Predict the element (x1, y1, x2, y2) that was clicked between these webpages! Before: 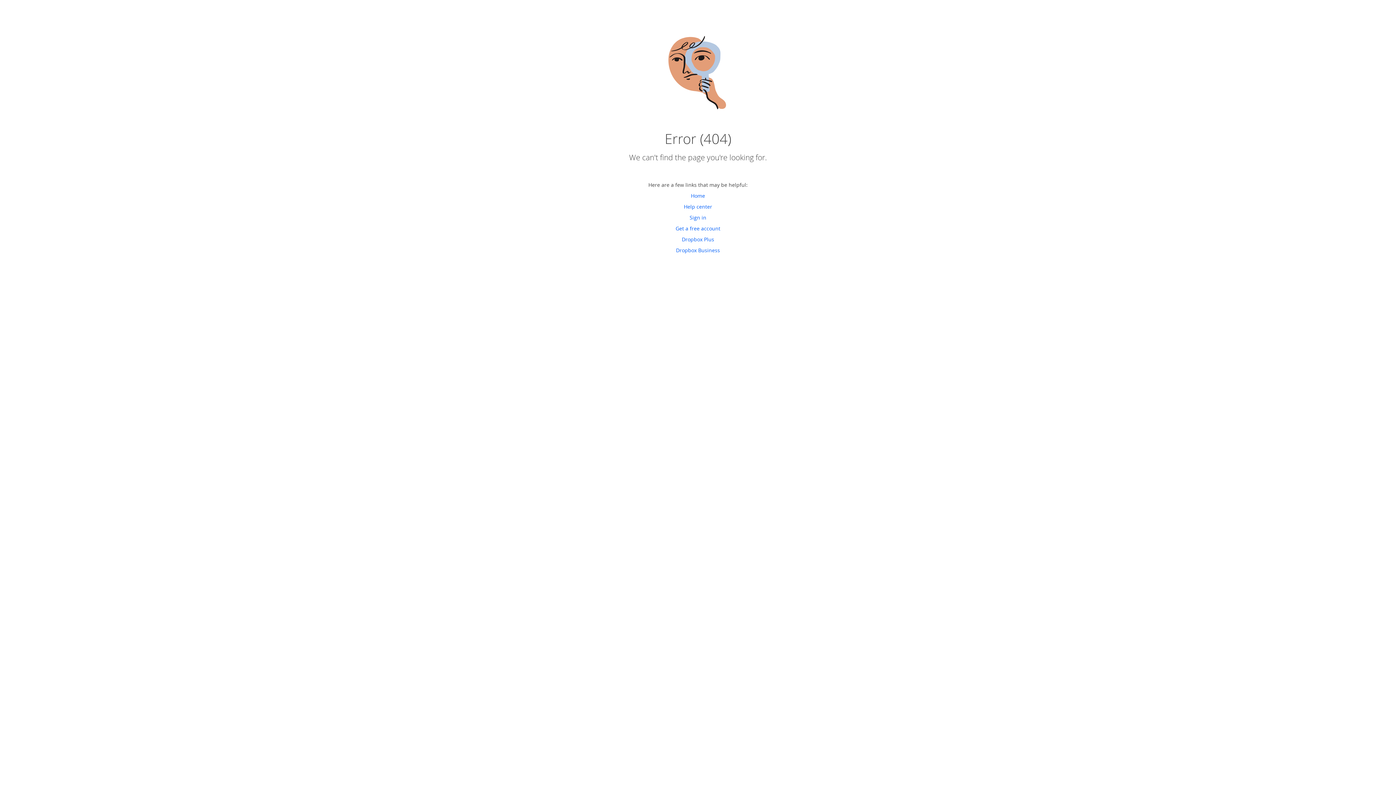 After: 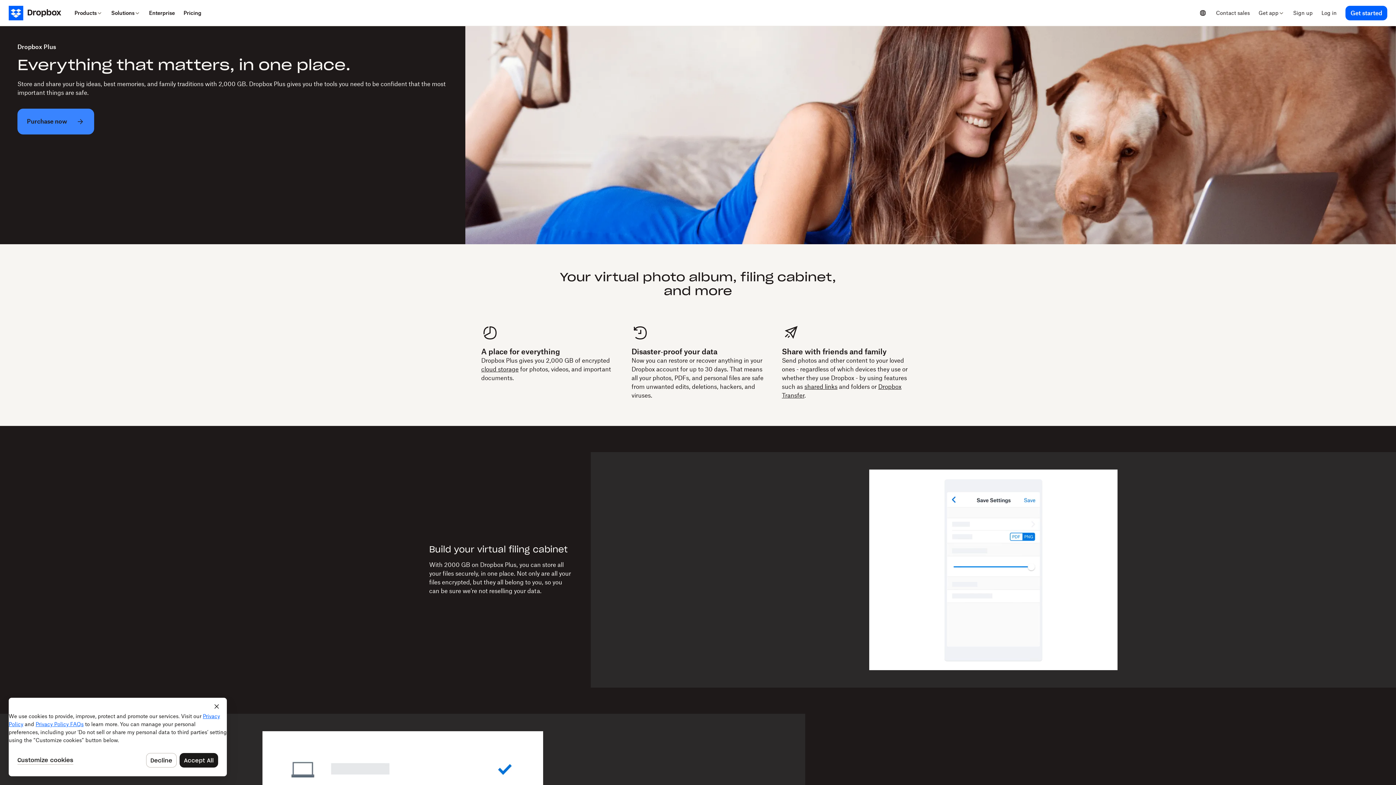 Action: label: Dropbox Plus bbox: (682, 236, 714, 242)